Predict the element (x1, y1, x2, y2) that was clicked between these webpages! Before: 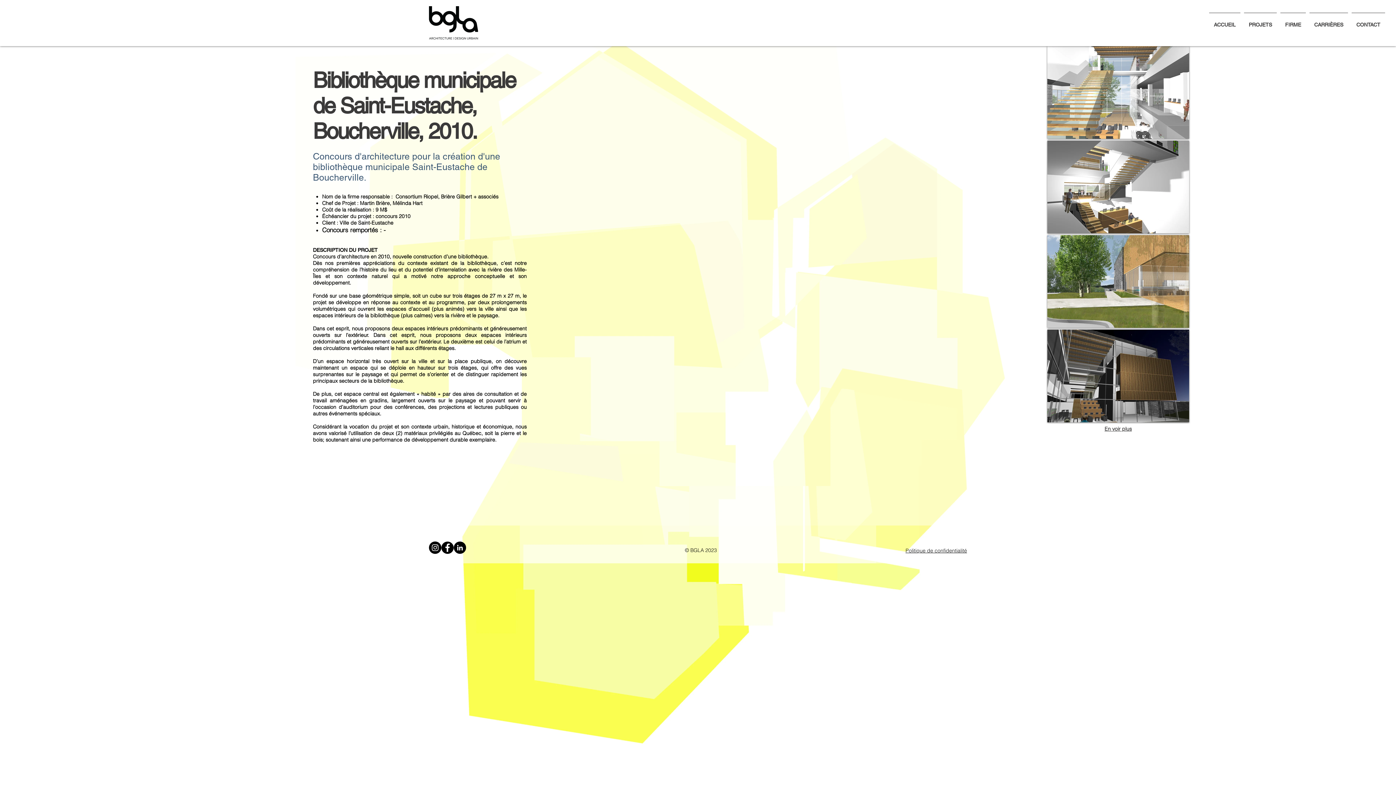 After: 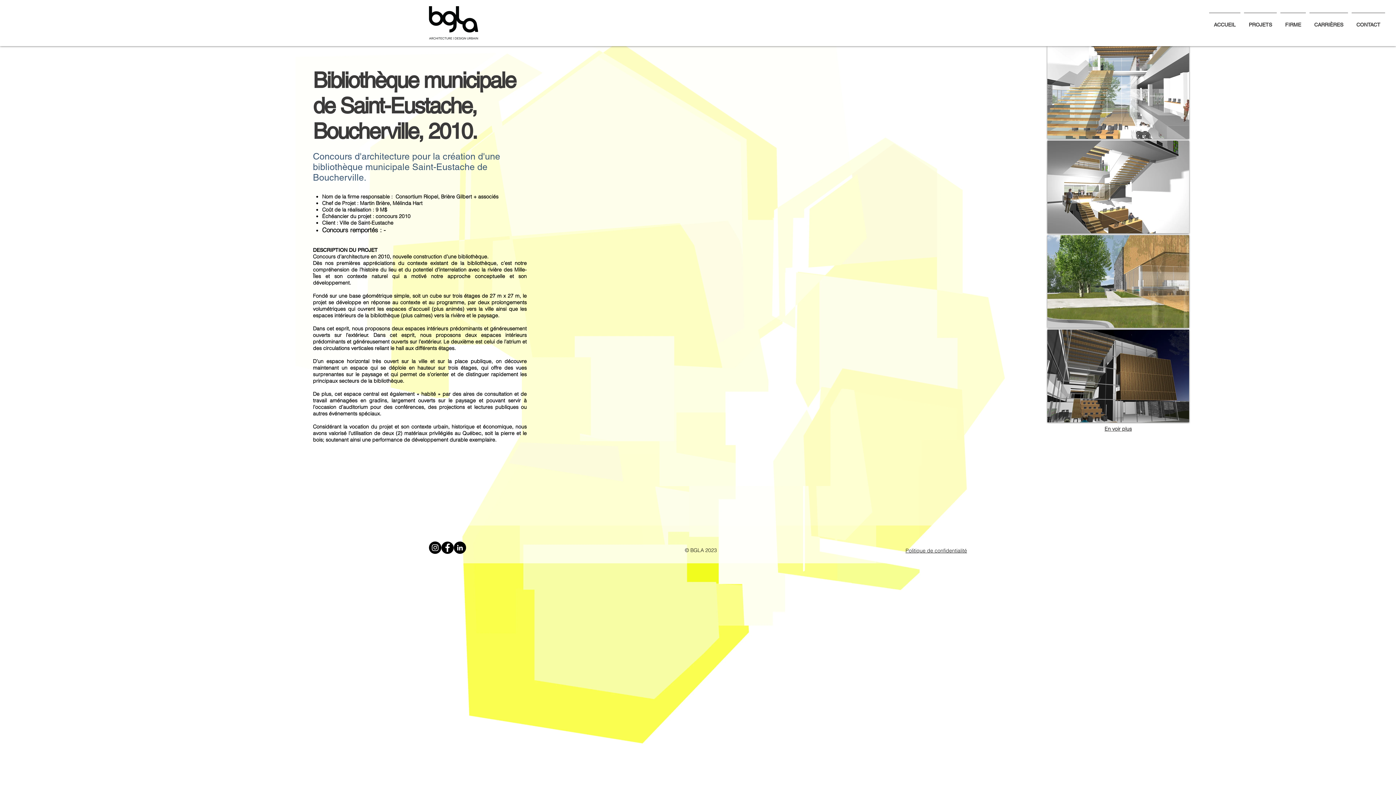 Action: label: LinkedIn bbox: (453, 541, 466, 554)